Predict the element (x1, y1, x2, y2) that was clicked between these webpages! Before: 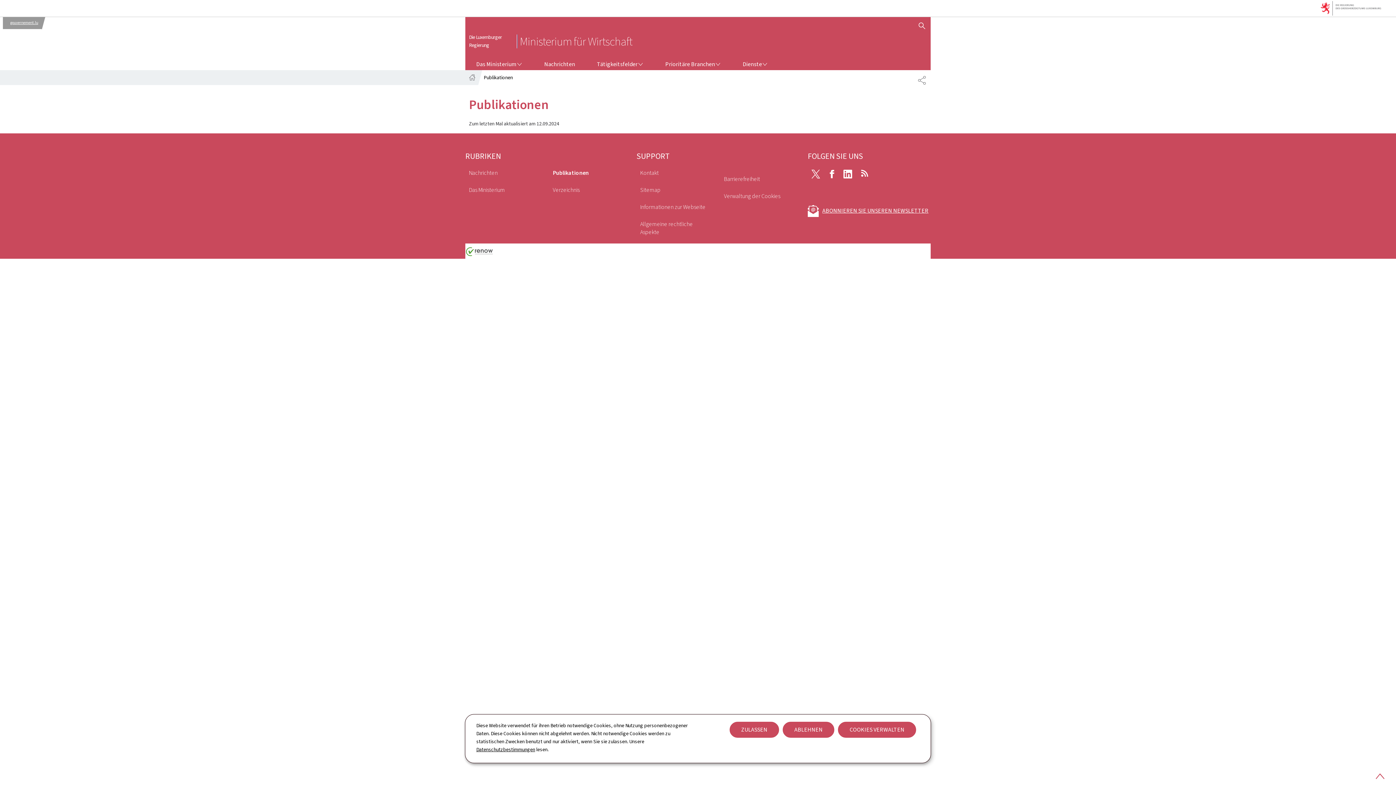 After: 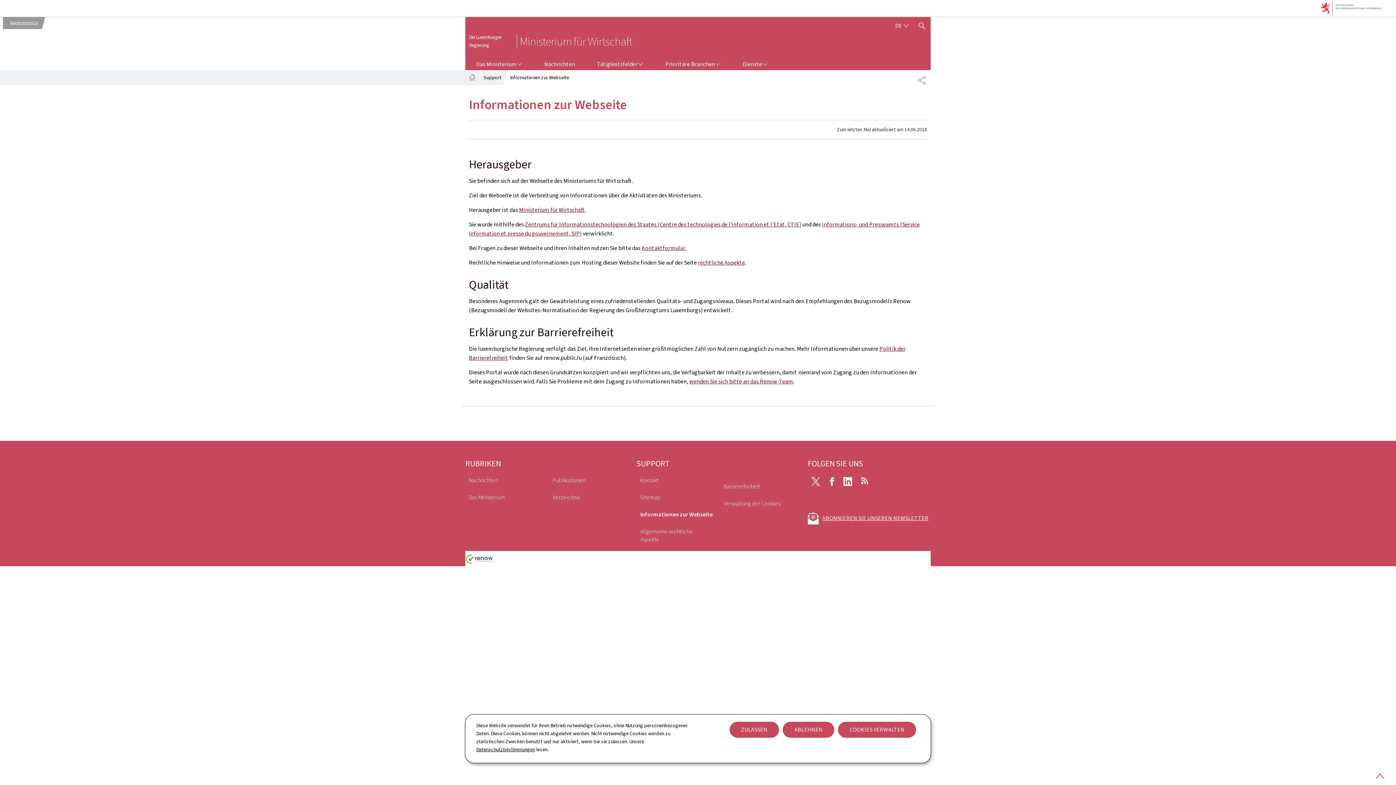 Action: bbox: (636, 200, 716, 213) label: Informationen zur Webseite